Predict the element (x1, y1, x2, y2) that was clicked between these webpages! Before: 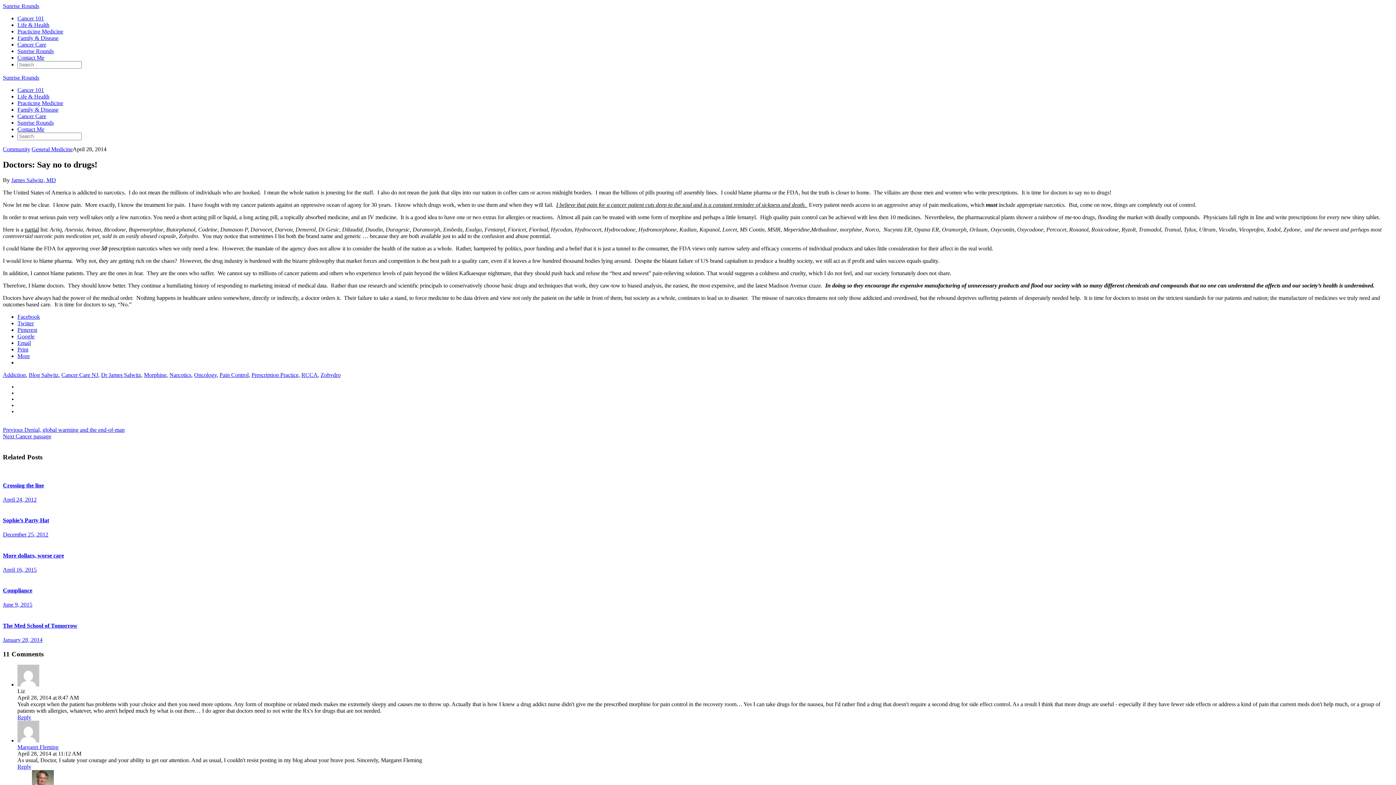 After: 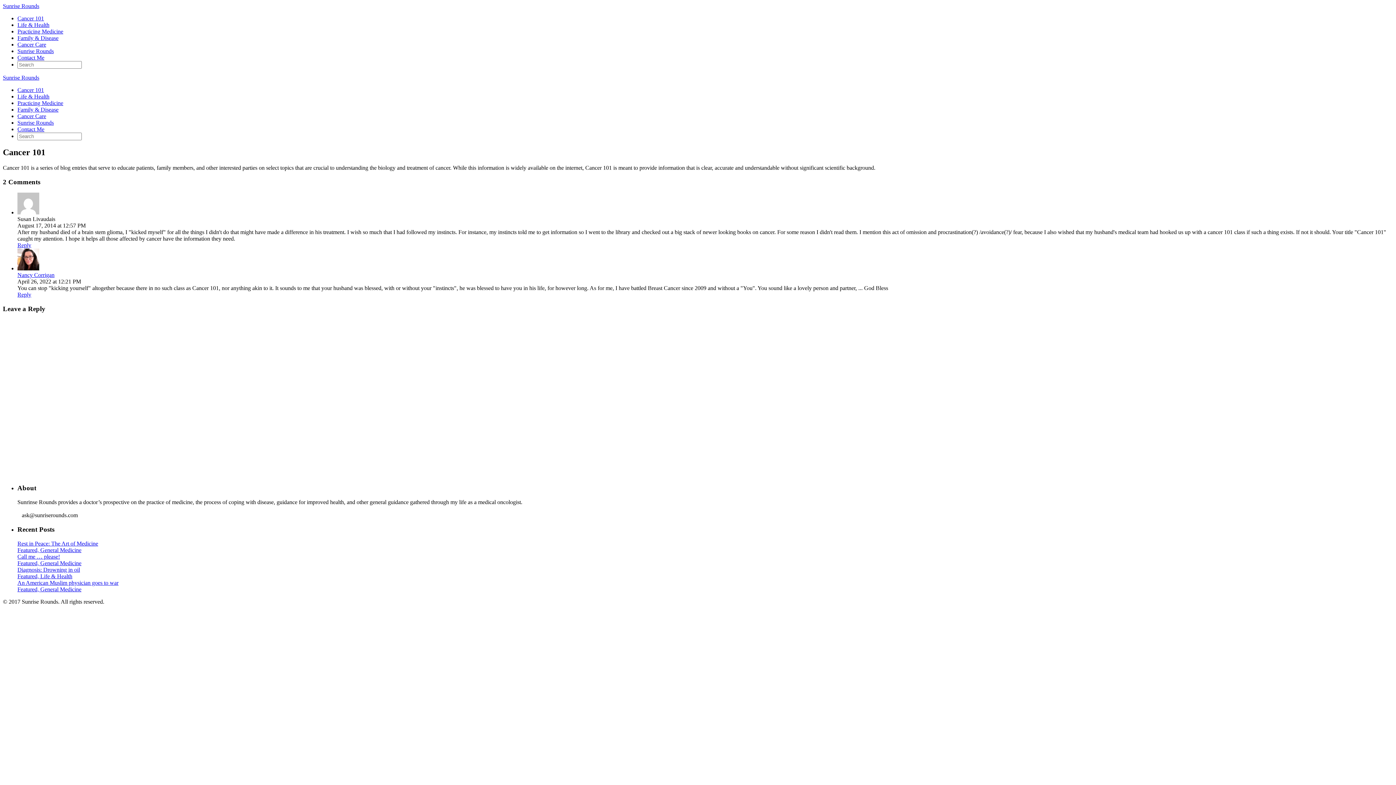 Action: bbox: (17, 86, 44, 93) label: Cancer 101